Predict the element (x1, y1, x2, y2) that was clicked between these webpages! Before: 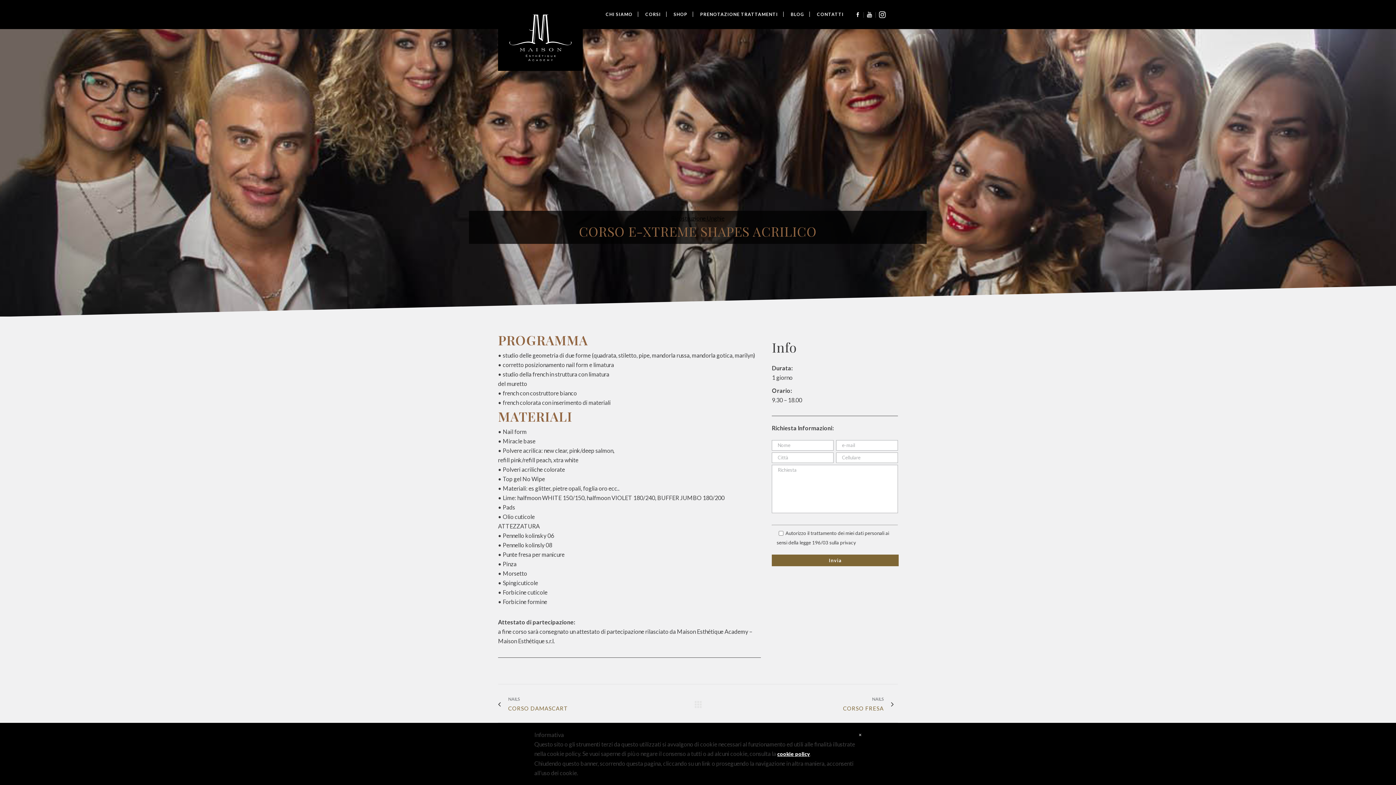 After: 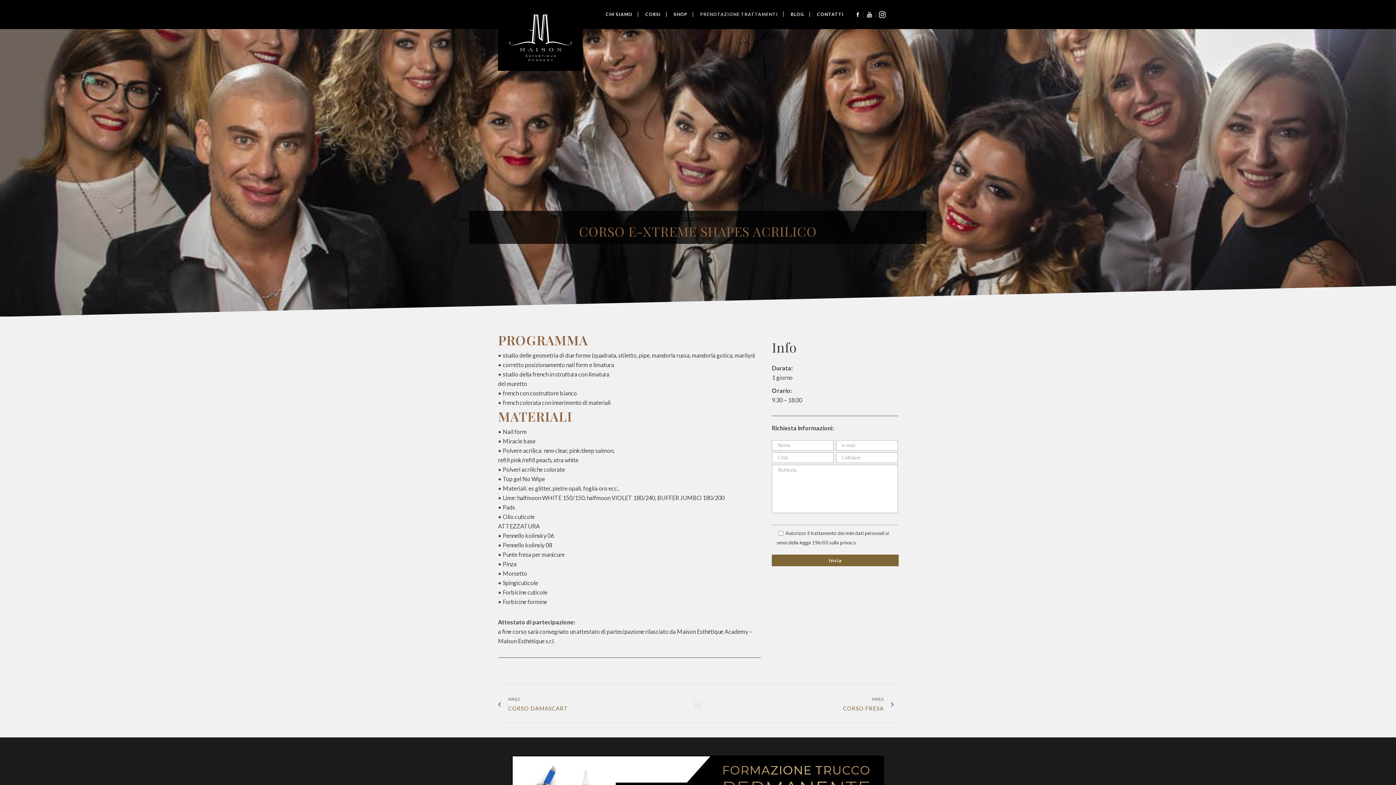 Action: bbox: (694, 0, 783, 29) label: PRENOTAZIONE TRATTAMENTI